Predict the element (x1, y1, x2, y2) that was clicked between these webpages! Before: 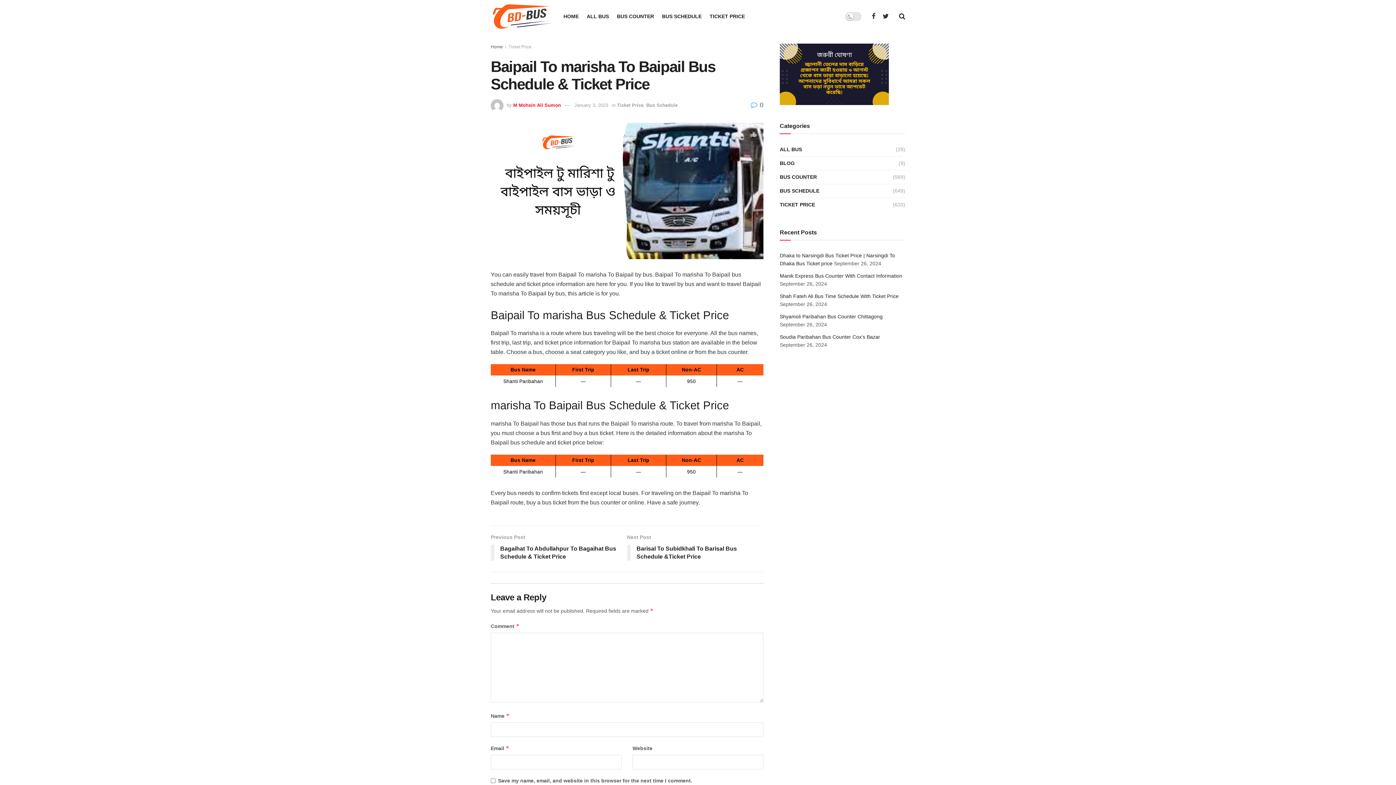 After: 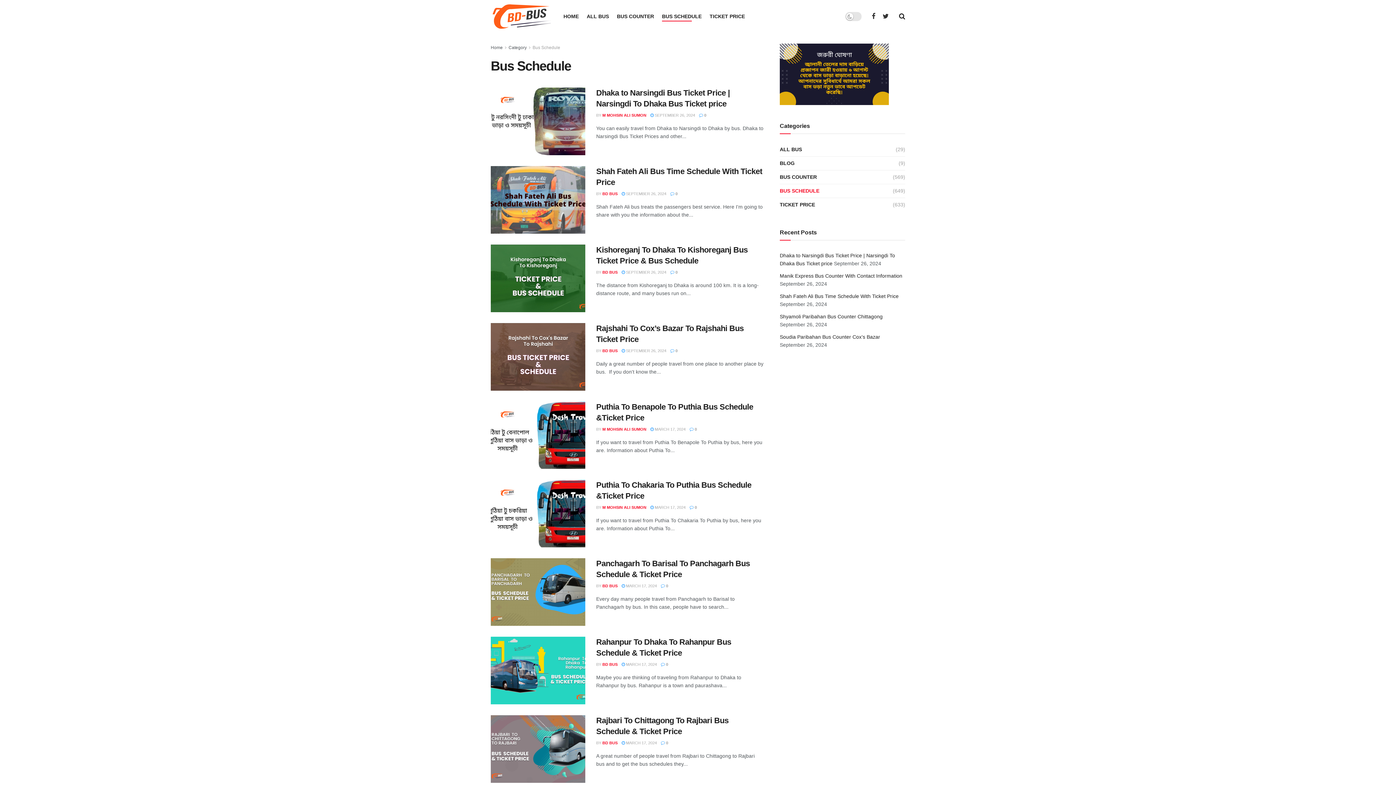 Action: label: Bus Schedule bbox: (646, 102, 677, 107)